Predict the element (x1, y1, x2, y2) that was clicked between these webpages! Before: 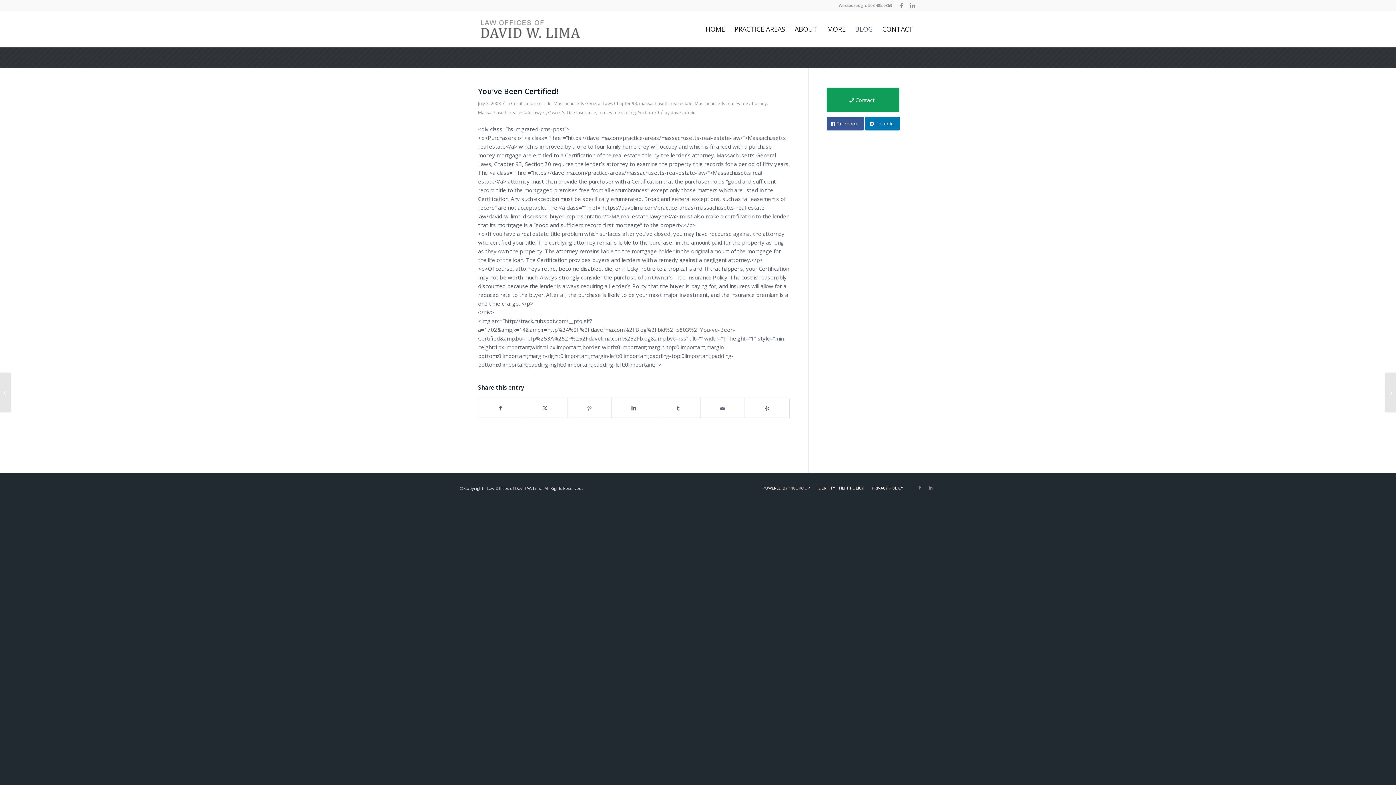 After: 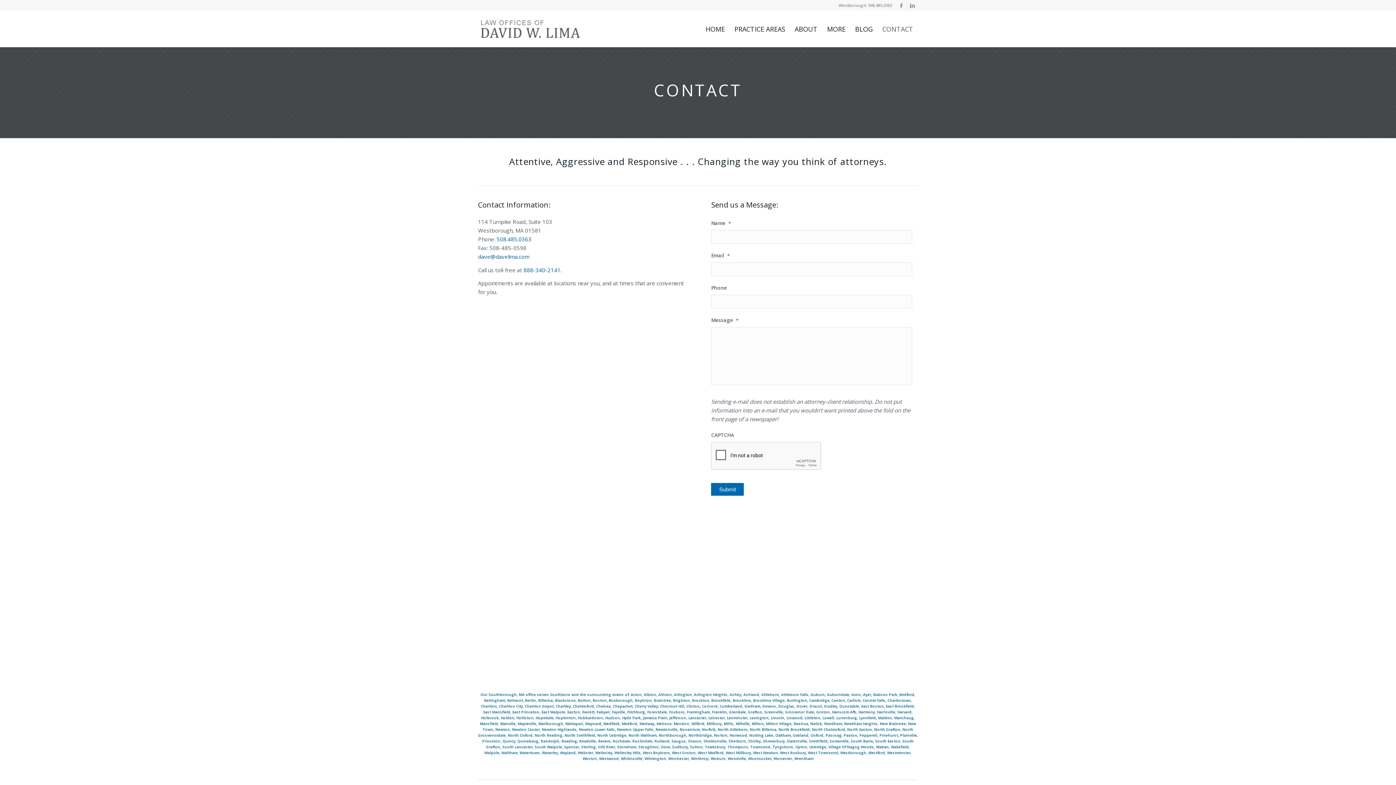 Action: bbox: (826, 87, 899, 112) label: Contact